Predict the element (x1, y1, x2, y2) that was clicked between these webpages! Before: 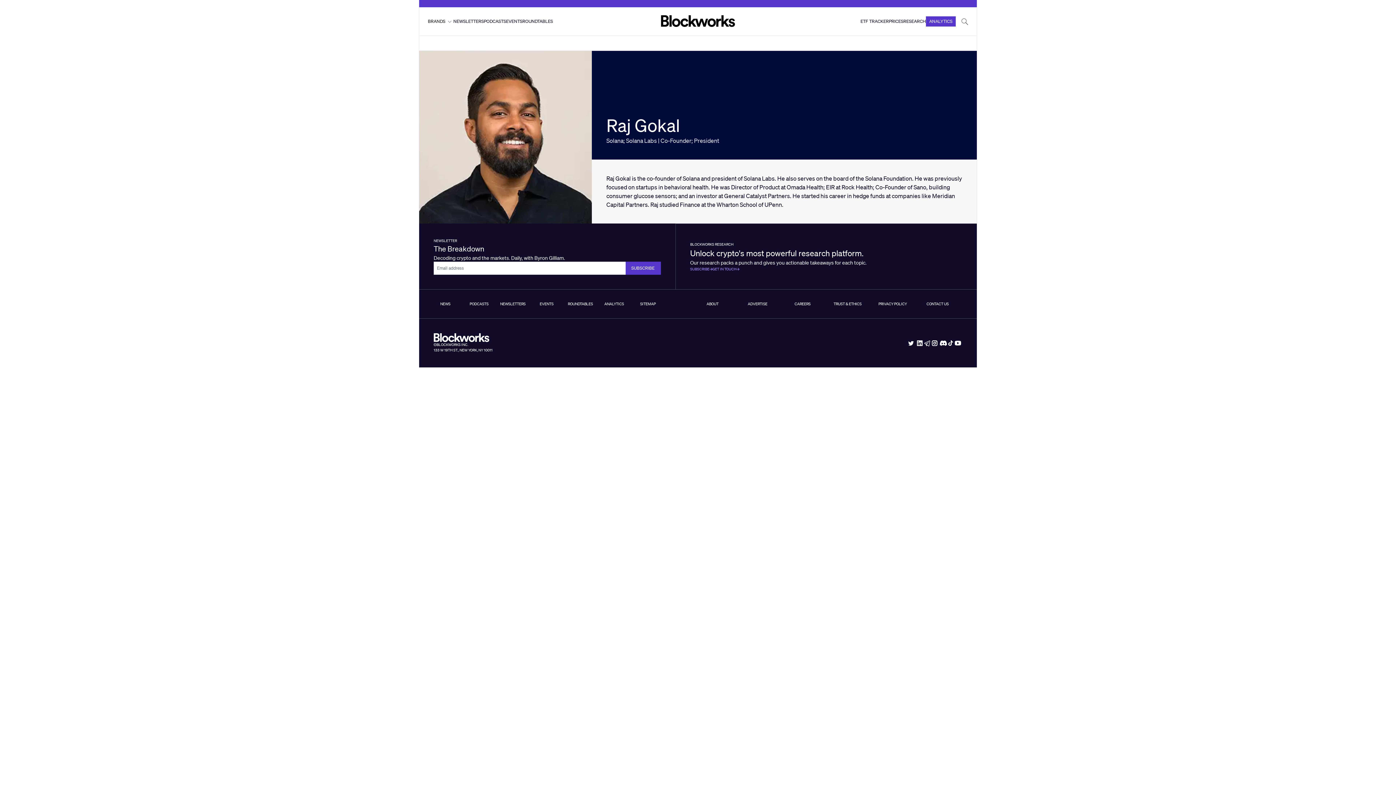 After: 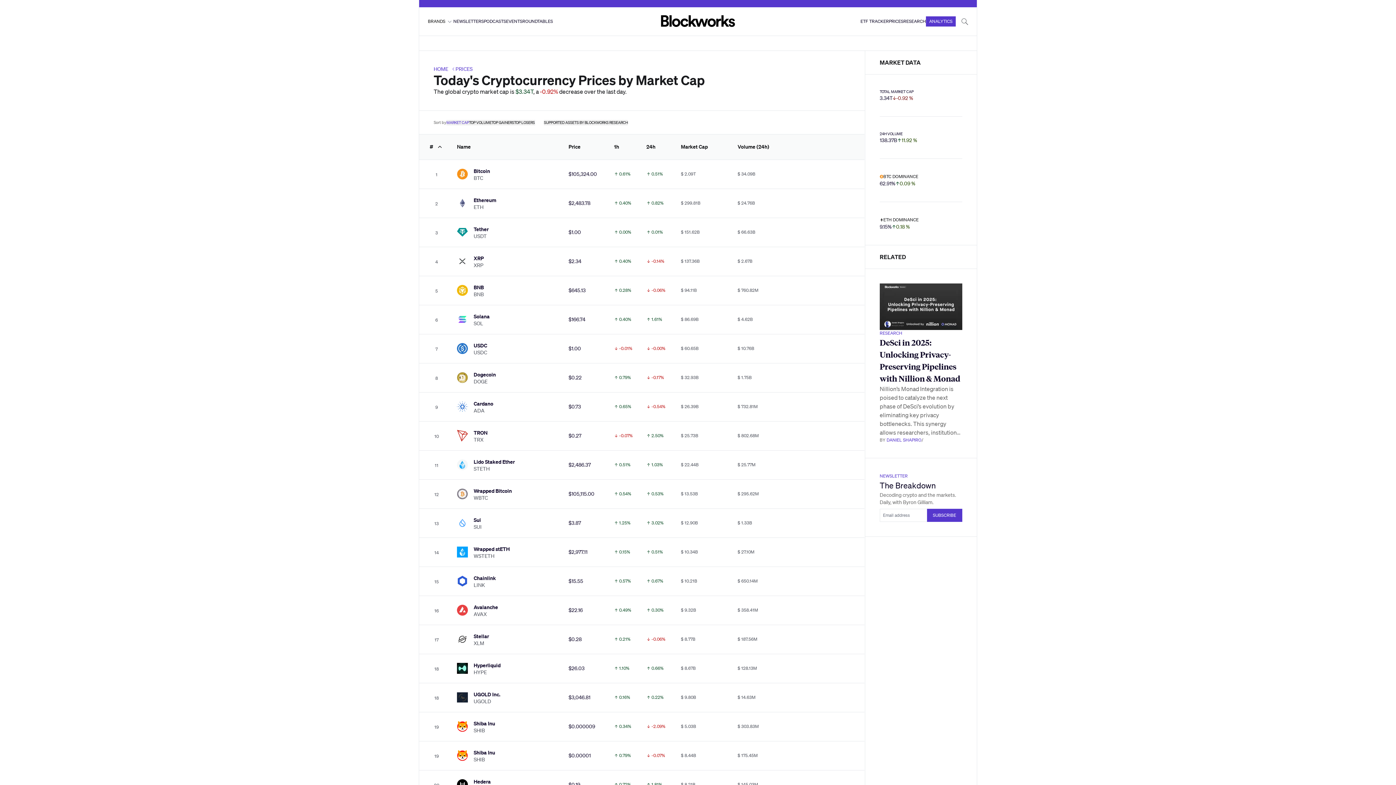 Action: bbox: (889, 18, 903, 24) label: PRICES